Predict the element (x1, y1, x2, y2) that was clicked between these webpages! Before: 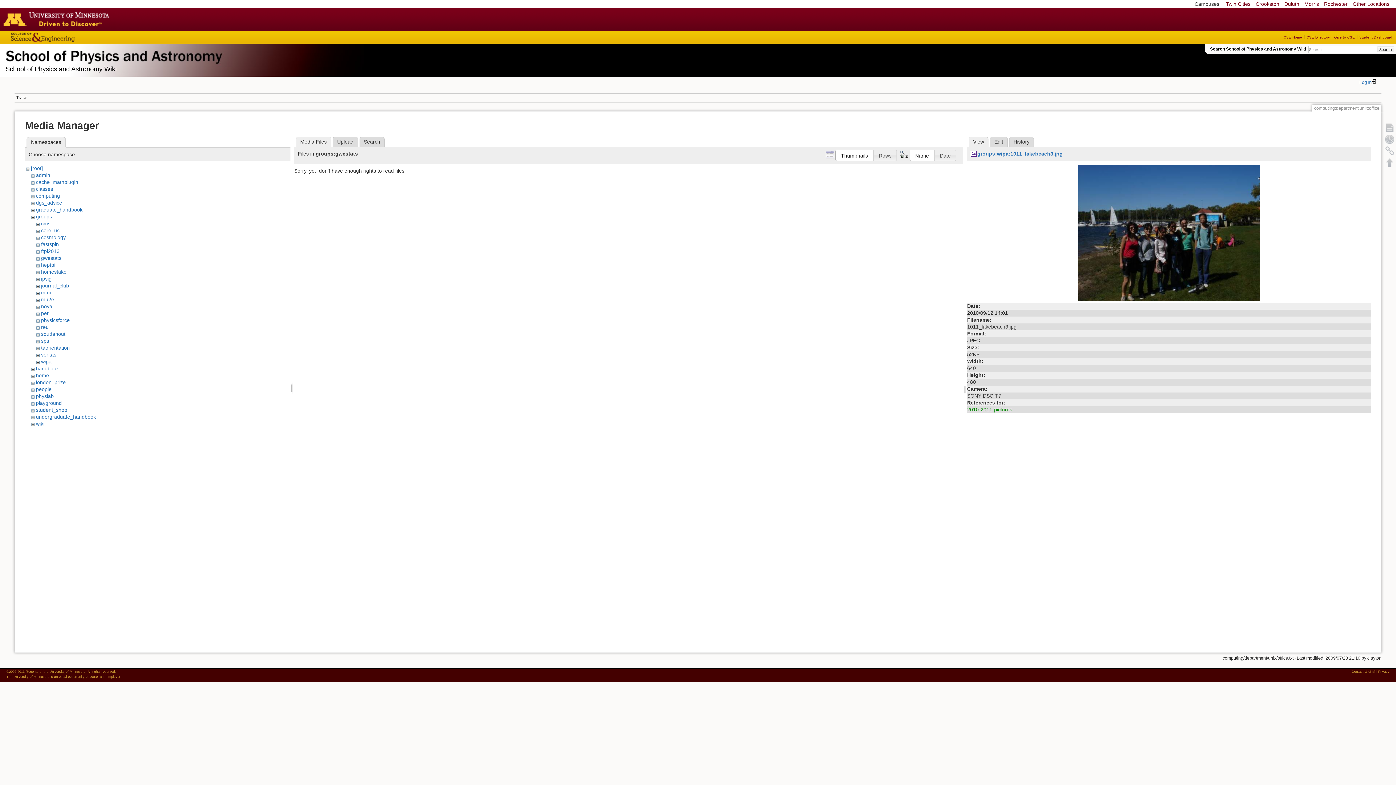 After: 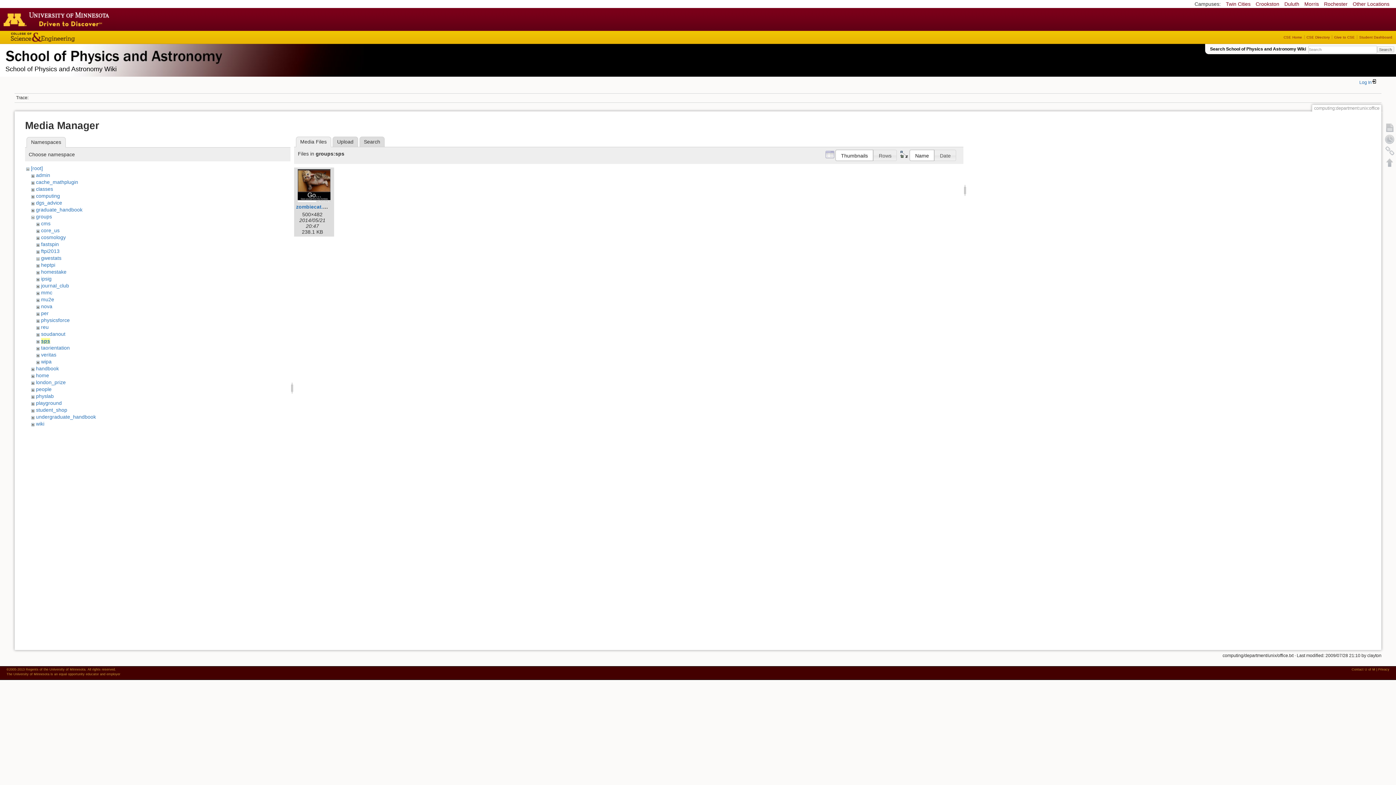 Action: bbox: (41, 338, 49, 344) label: sps